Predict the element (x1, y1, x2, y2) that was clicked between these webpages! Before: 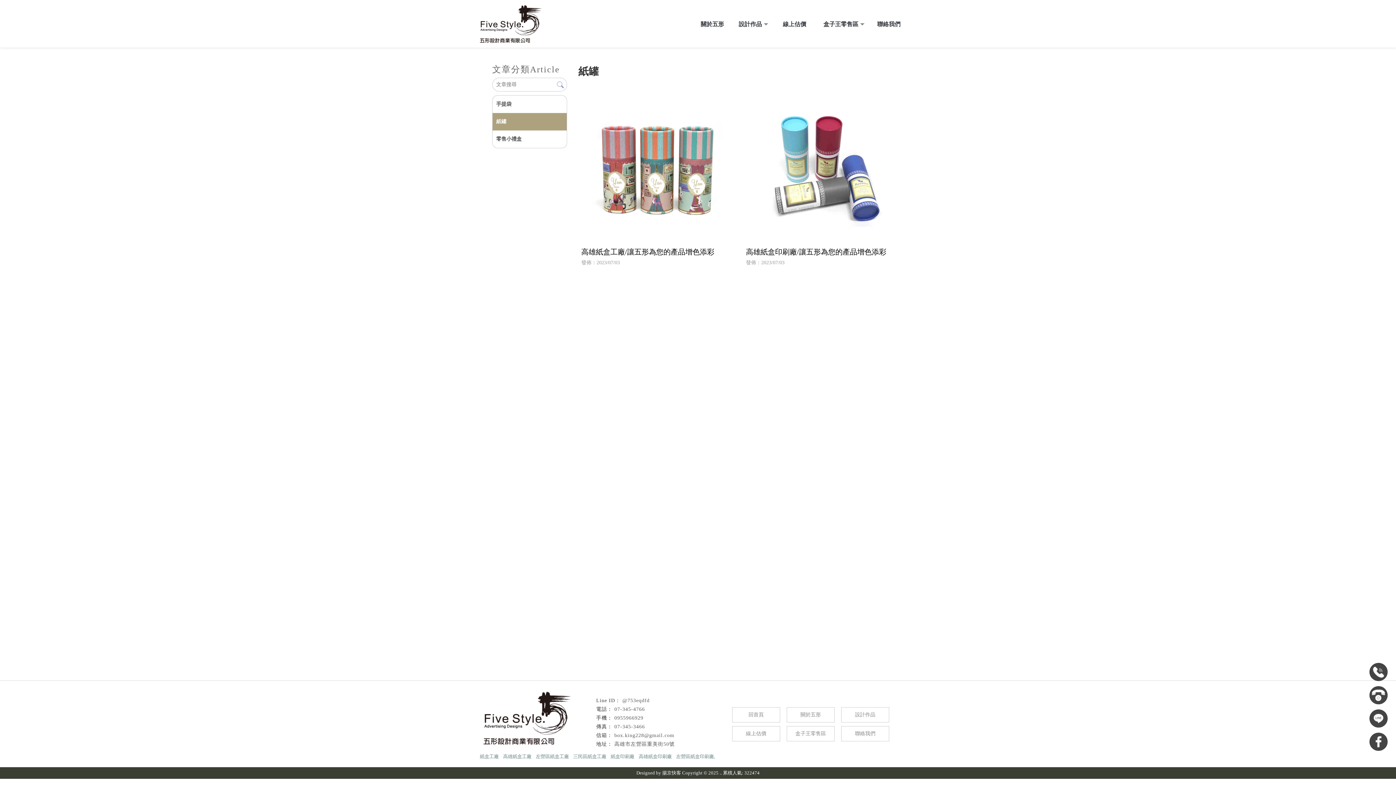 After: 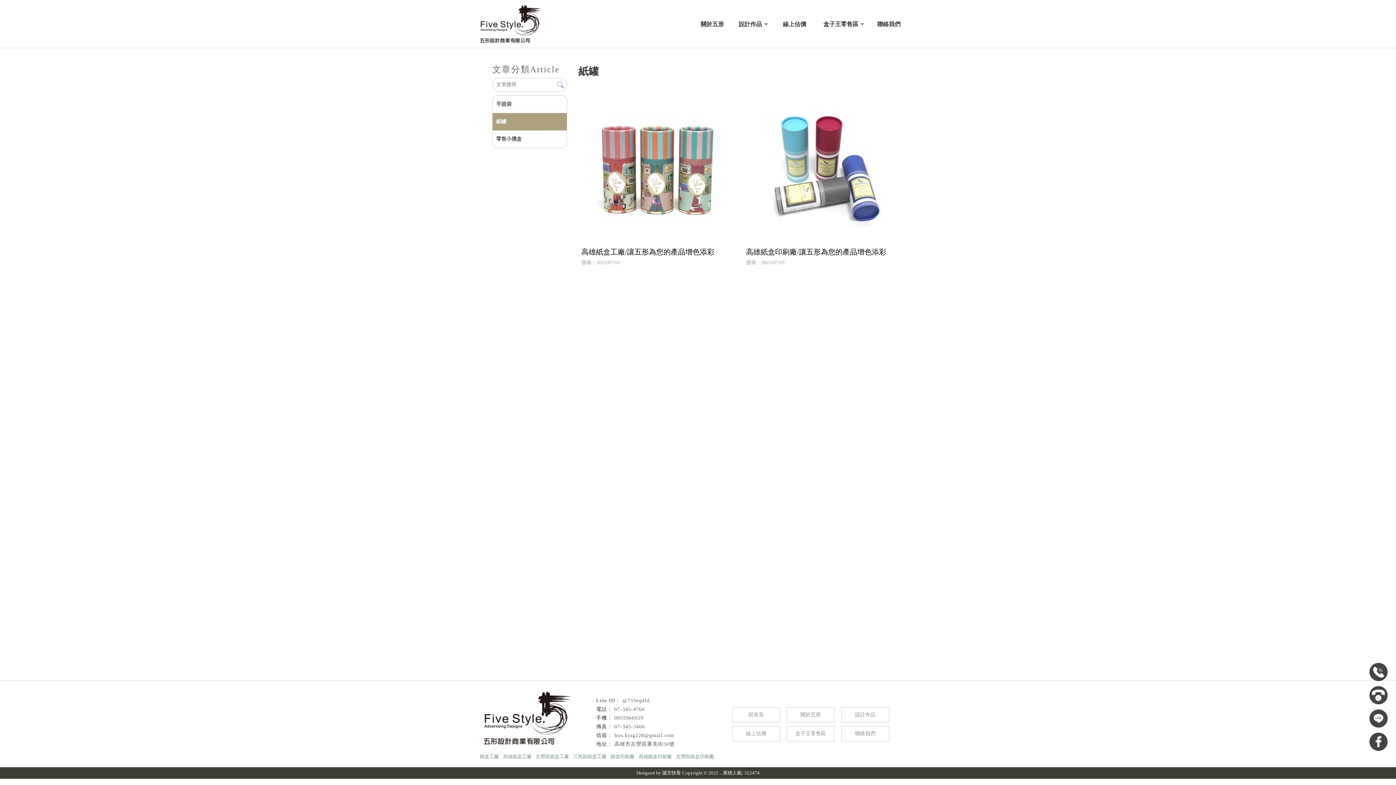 Action: label: 0955966929 bbox: (614, 715, 643, 721)